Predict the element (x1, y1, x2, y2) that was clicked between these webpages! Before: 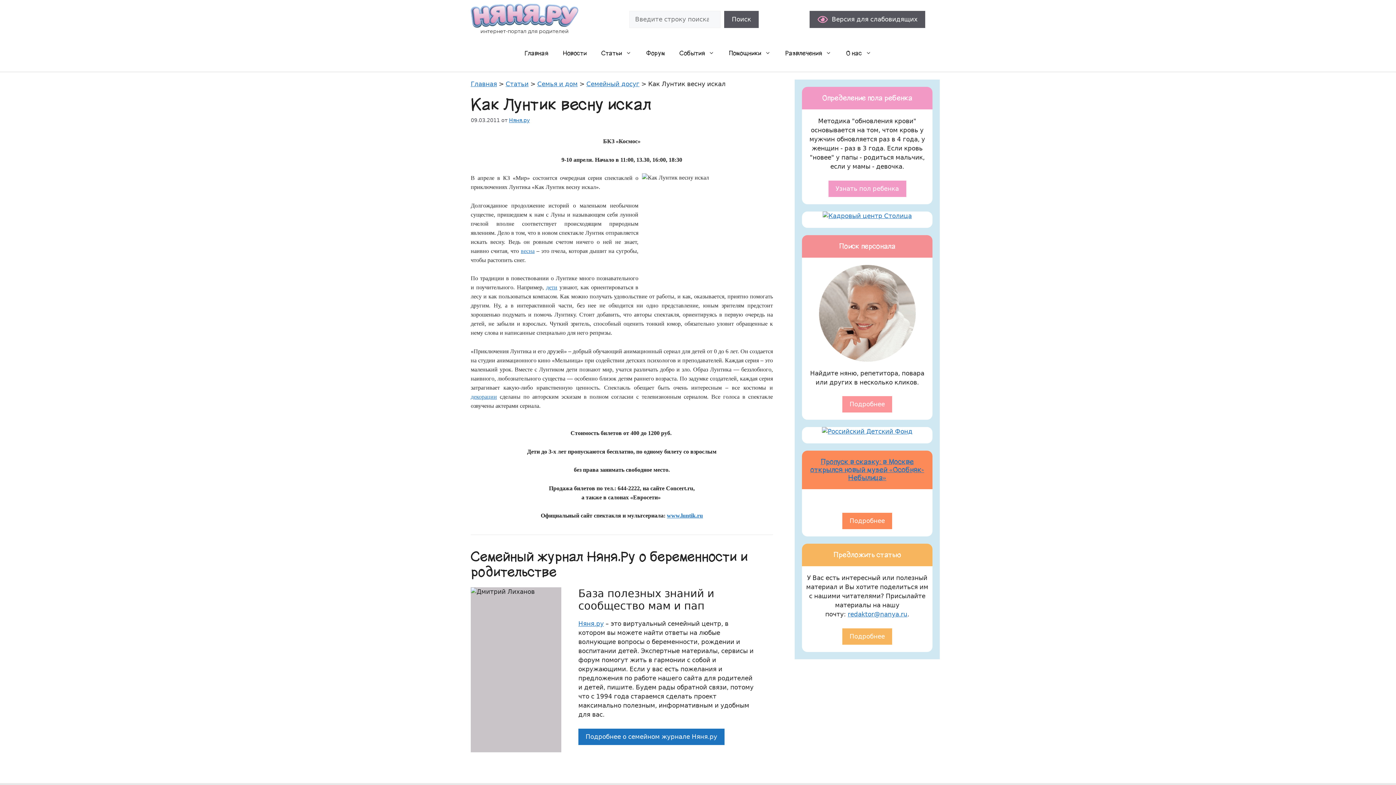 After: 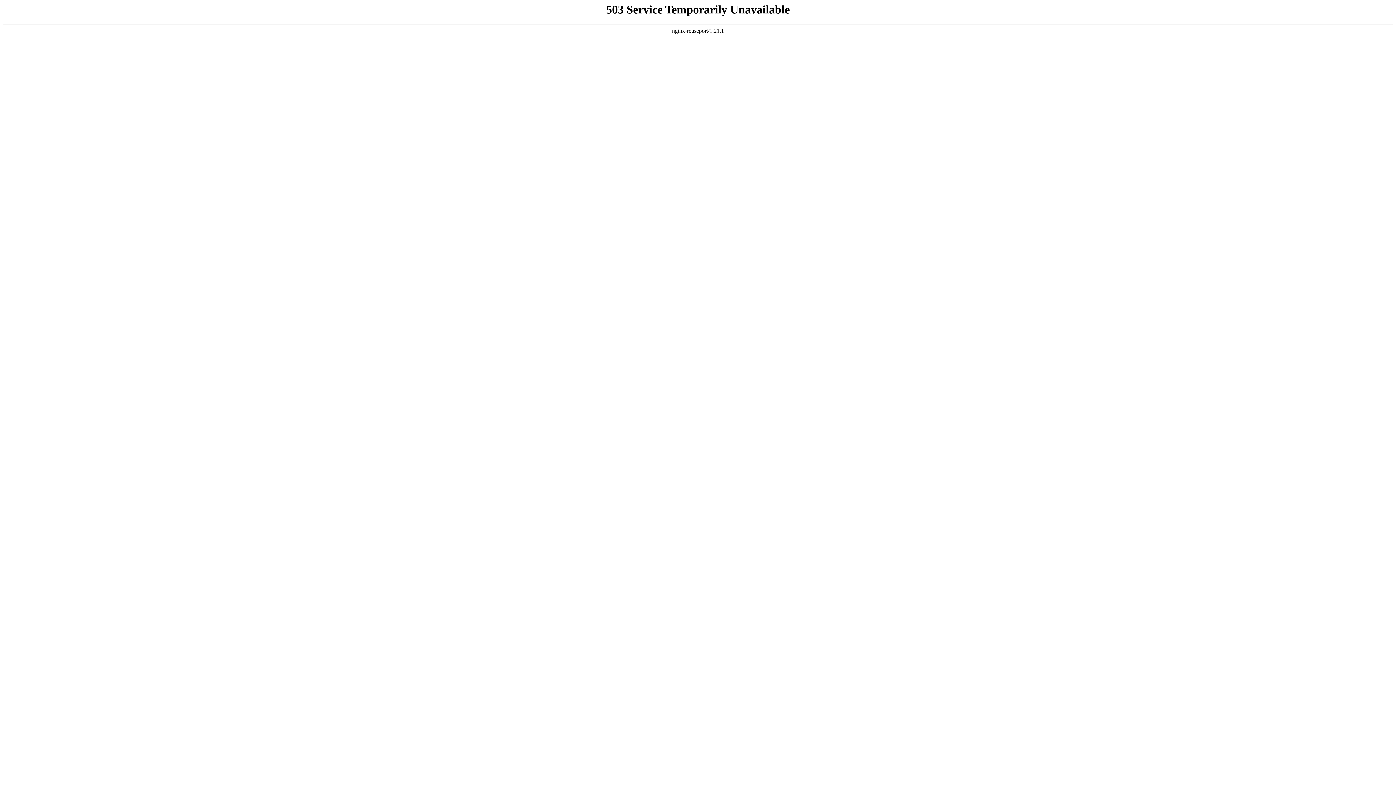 Action: bbox: (679, 512, 703, 518) label: .luntik.ru